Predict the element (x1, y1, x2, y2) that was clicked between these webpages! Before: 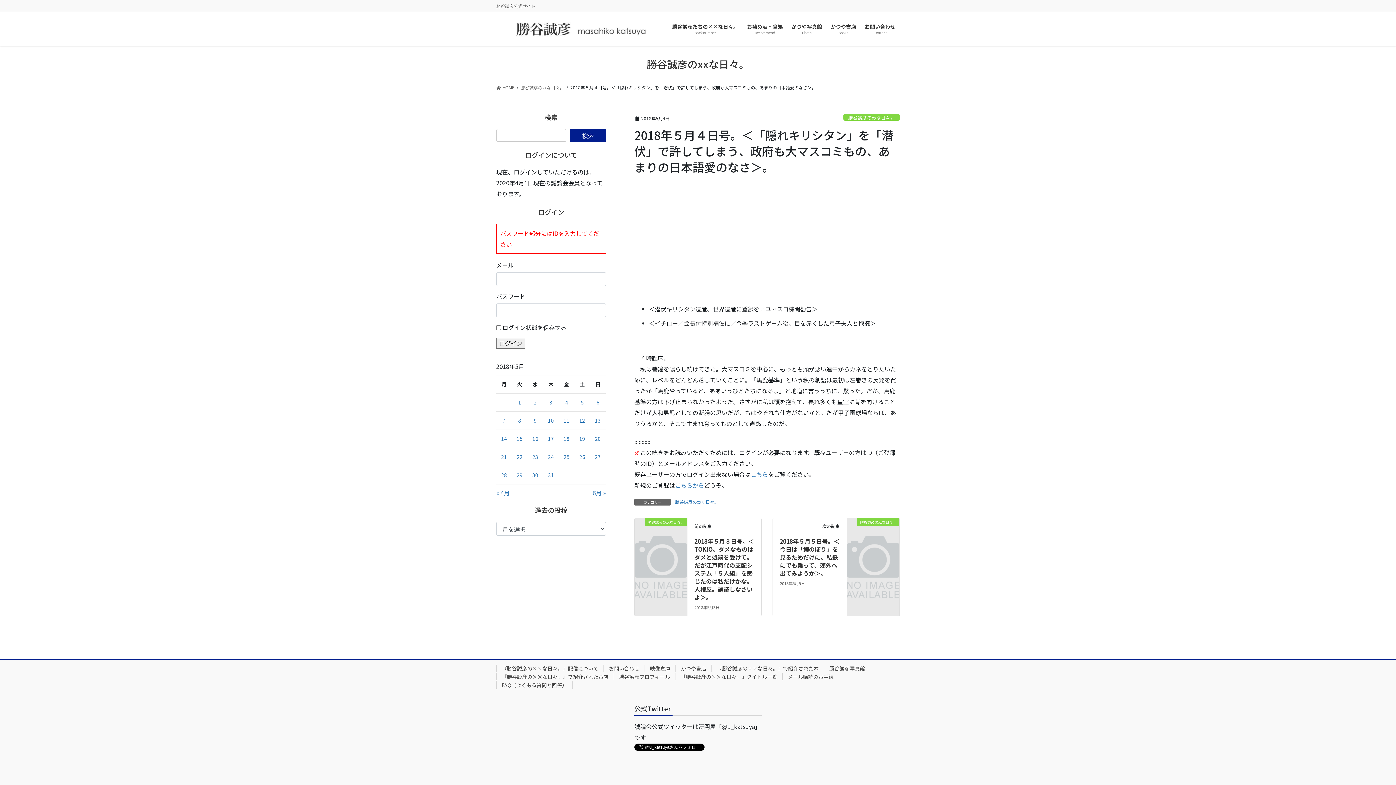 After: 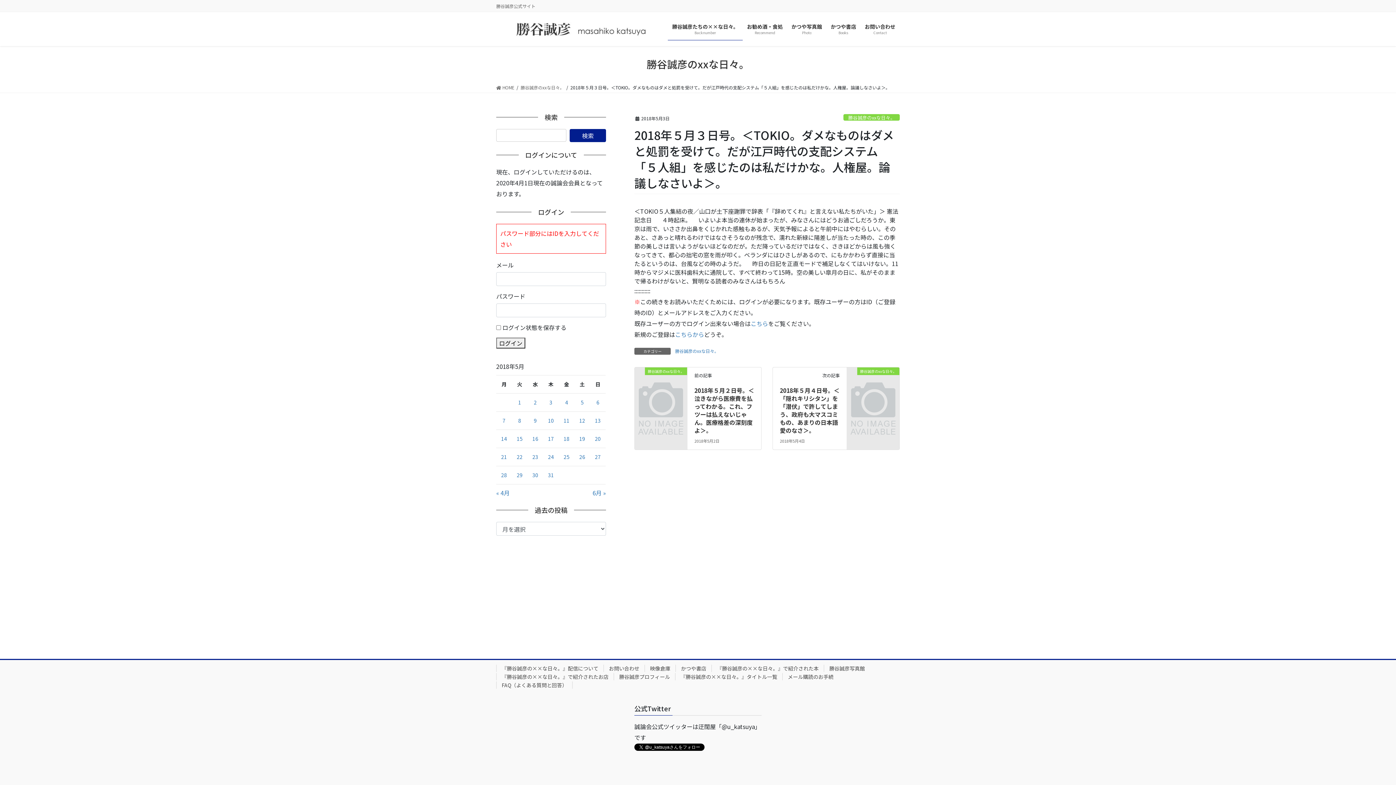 Action: label: 勝谷誠彦のxxな日々。 bbox: (634, 529, 687, 538)